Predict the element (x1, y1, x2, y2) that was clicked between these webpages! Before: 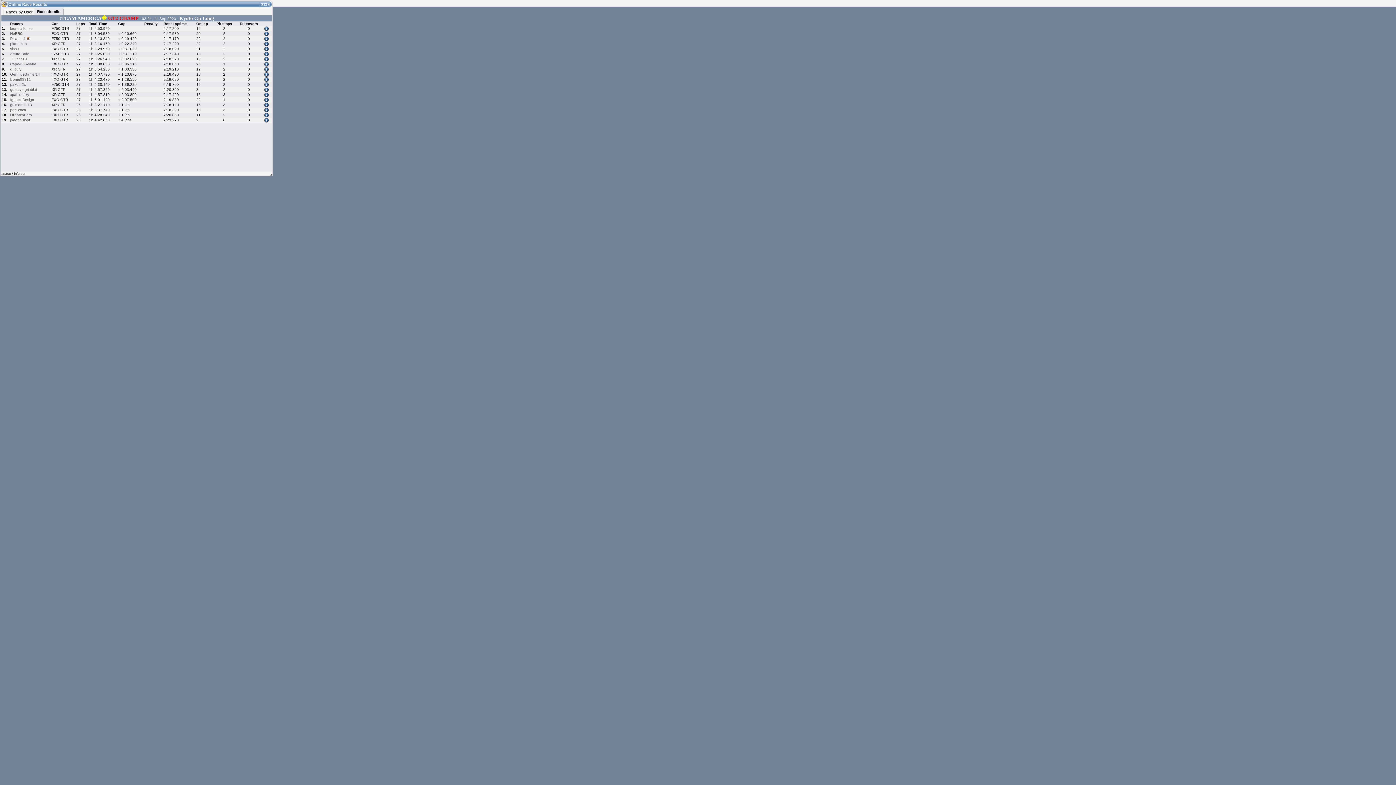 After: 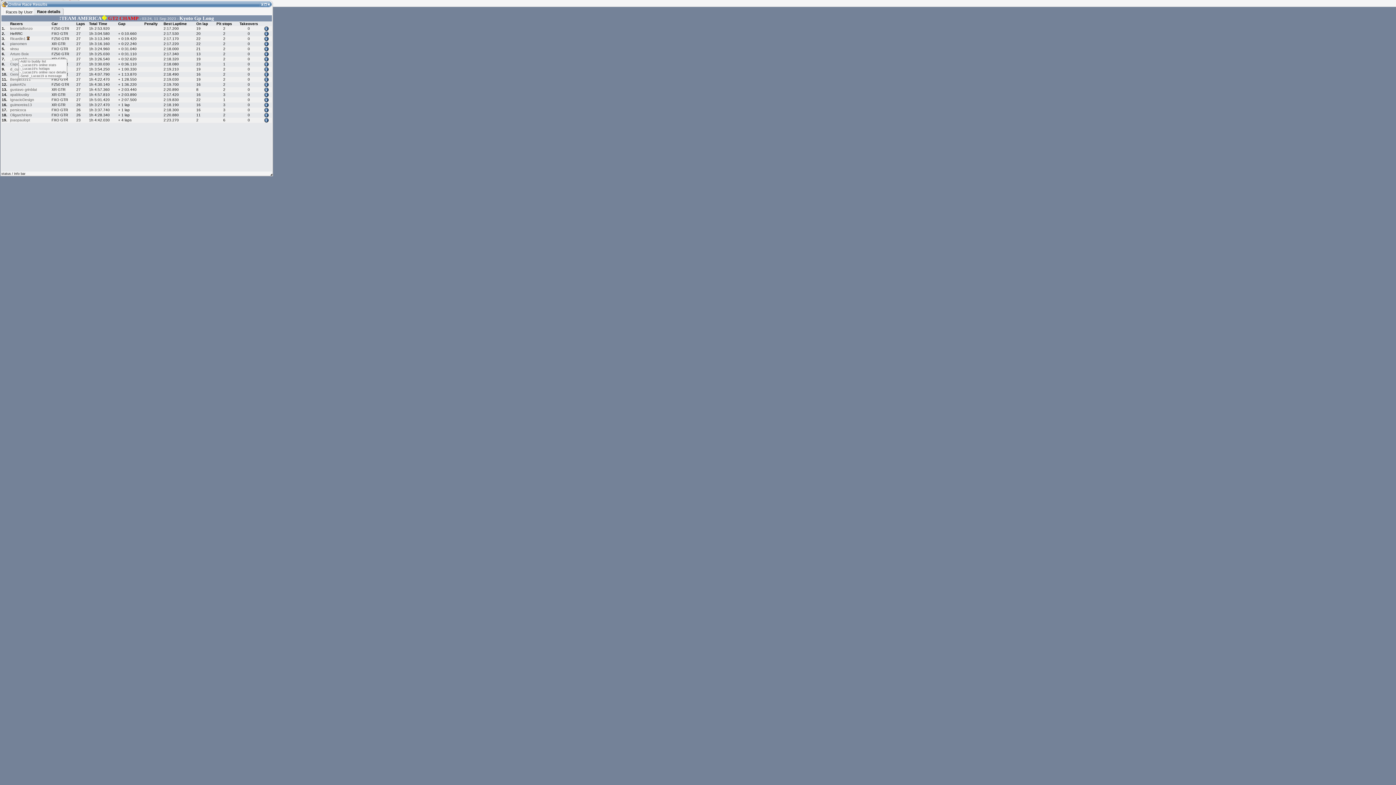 Action: bbox: (10, 57, 26, 61) label: _Lucas19